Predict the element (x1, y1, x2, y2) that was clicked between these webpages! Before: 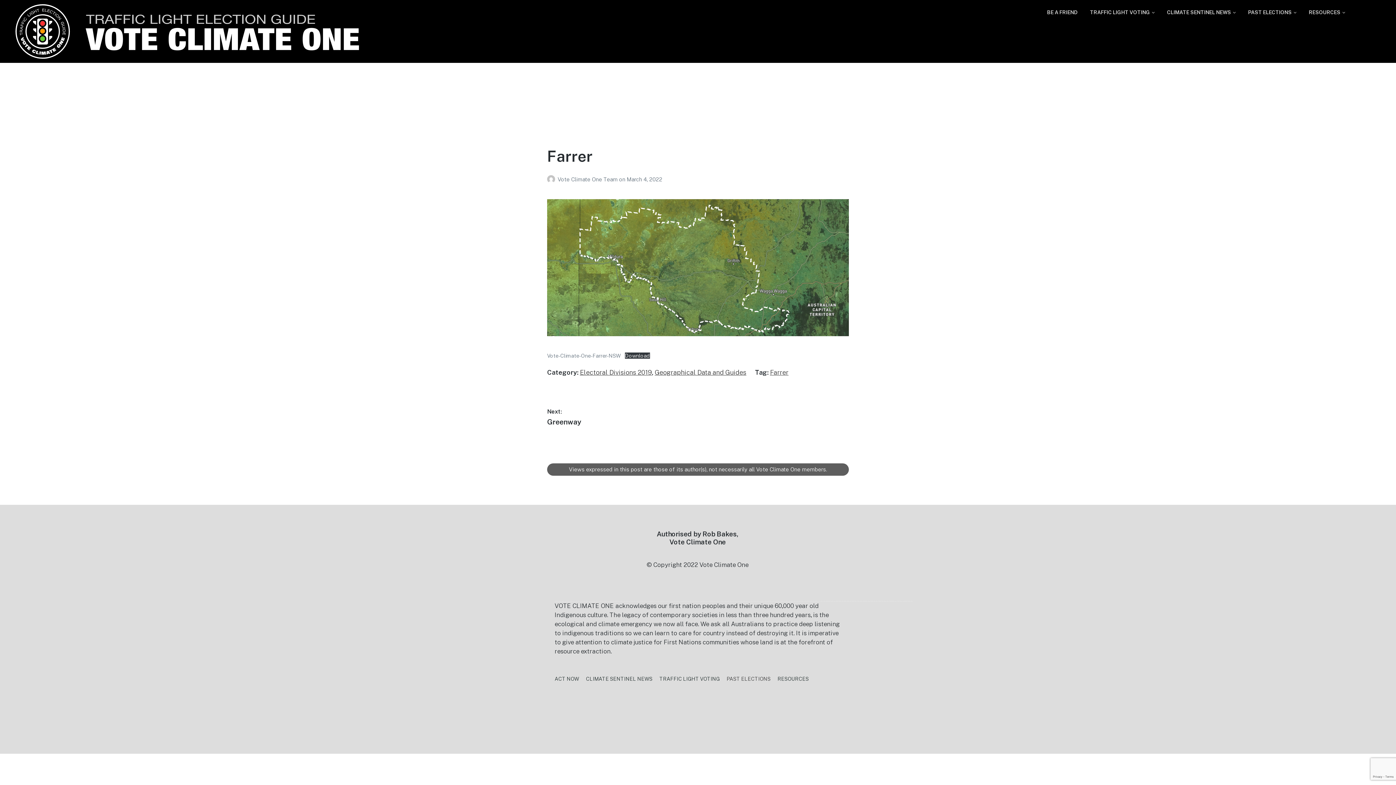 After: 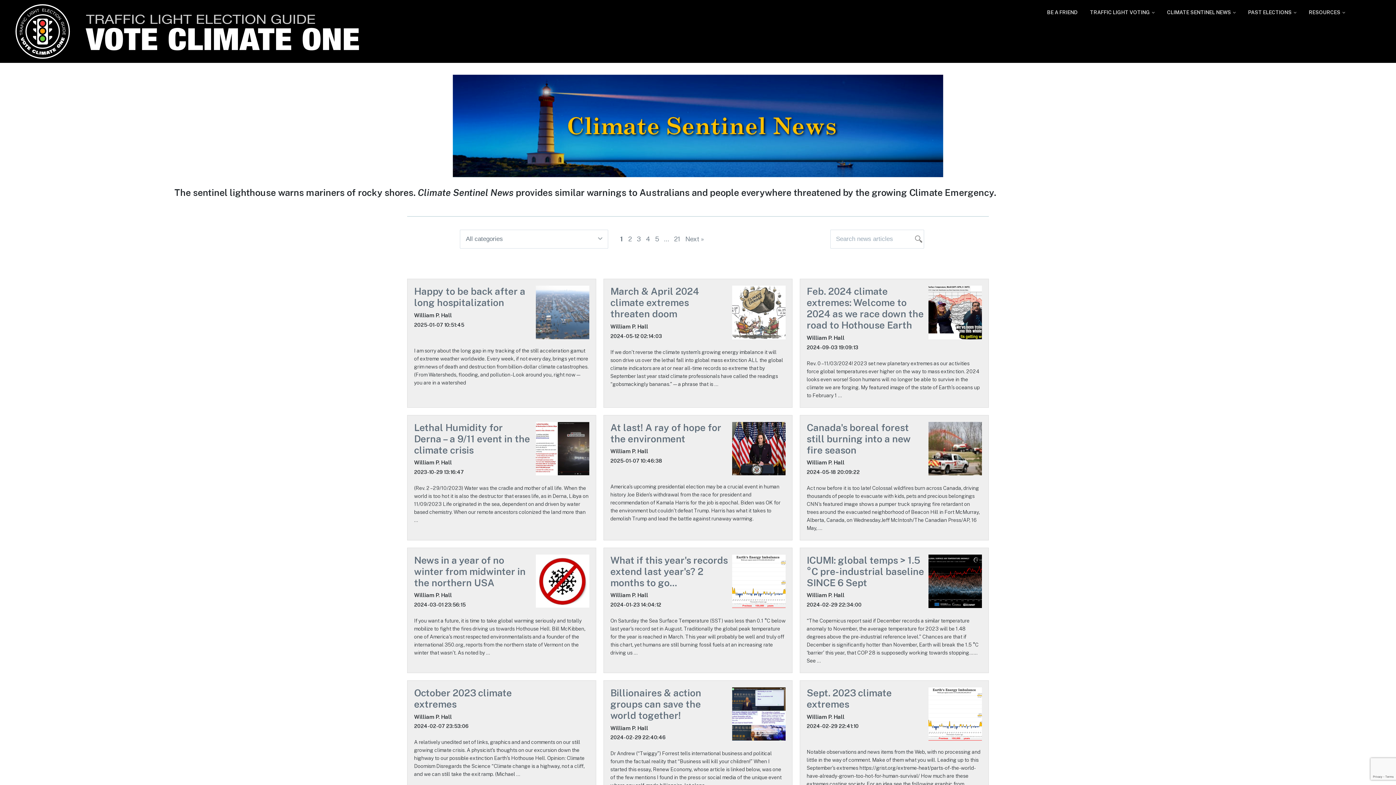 Action: label: CLIMATE SENTINEL NEWS bbox: (586, 676, 652, 682)